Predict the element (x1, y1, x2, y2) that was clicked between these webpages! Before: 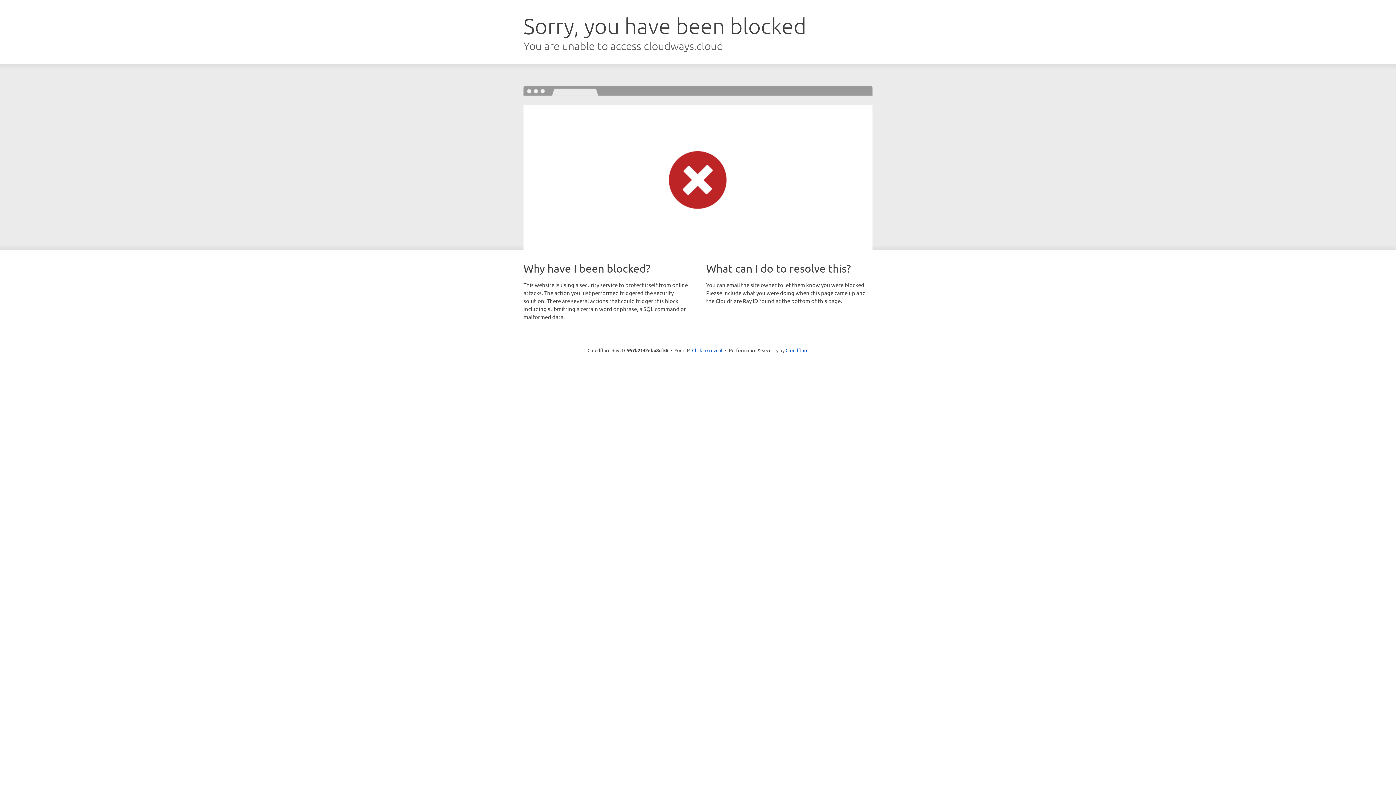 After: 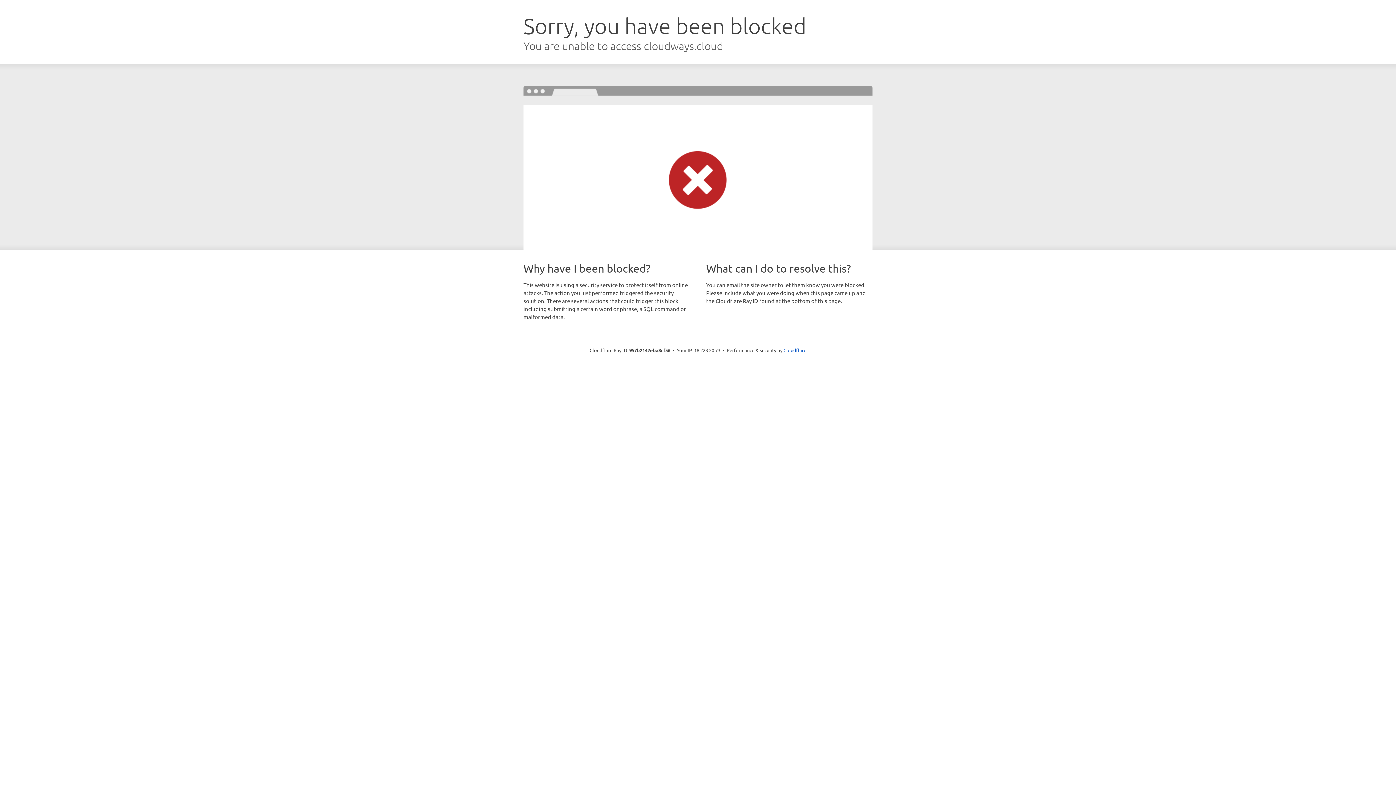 Action: bbox: (692, 346, 722, 353) label: Click to reveal